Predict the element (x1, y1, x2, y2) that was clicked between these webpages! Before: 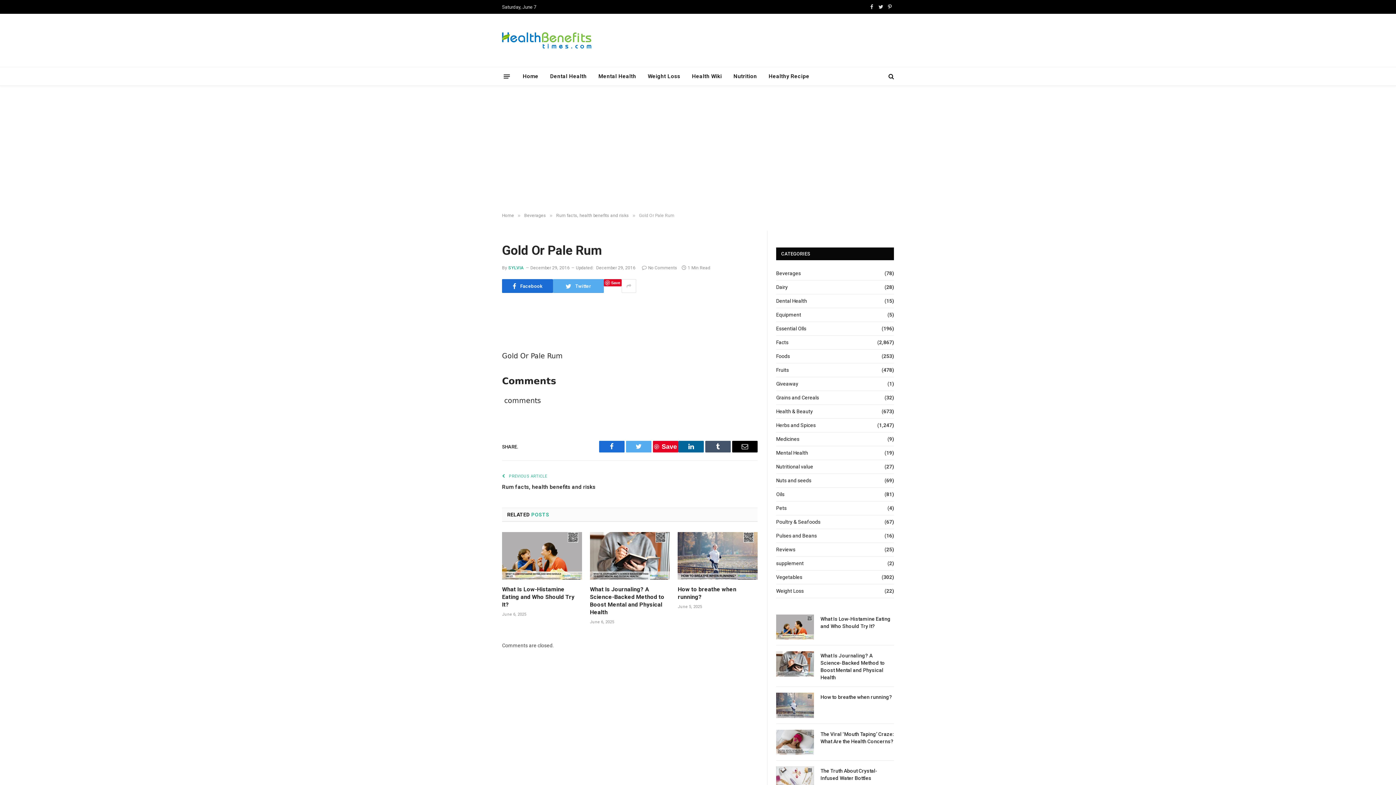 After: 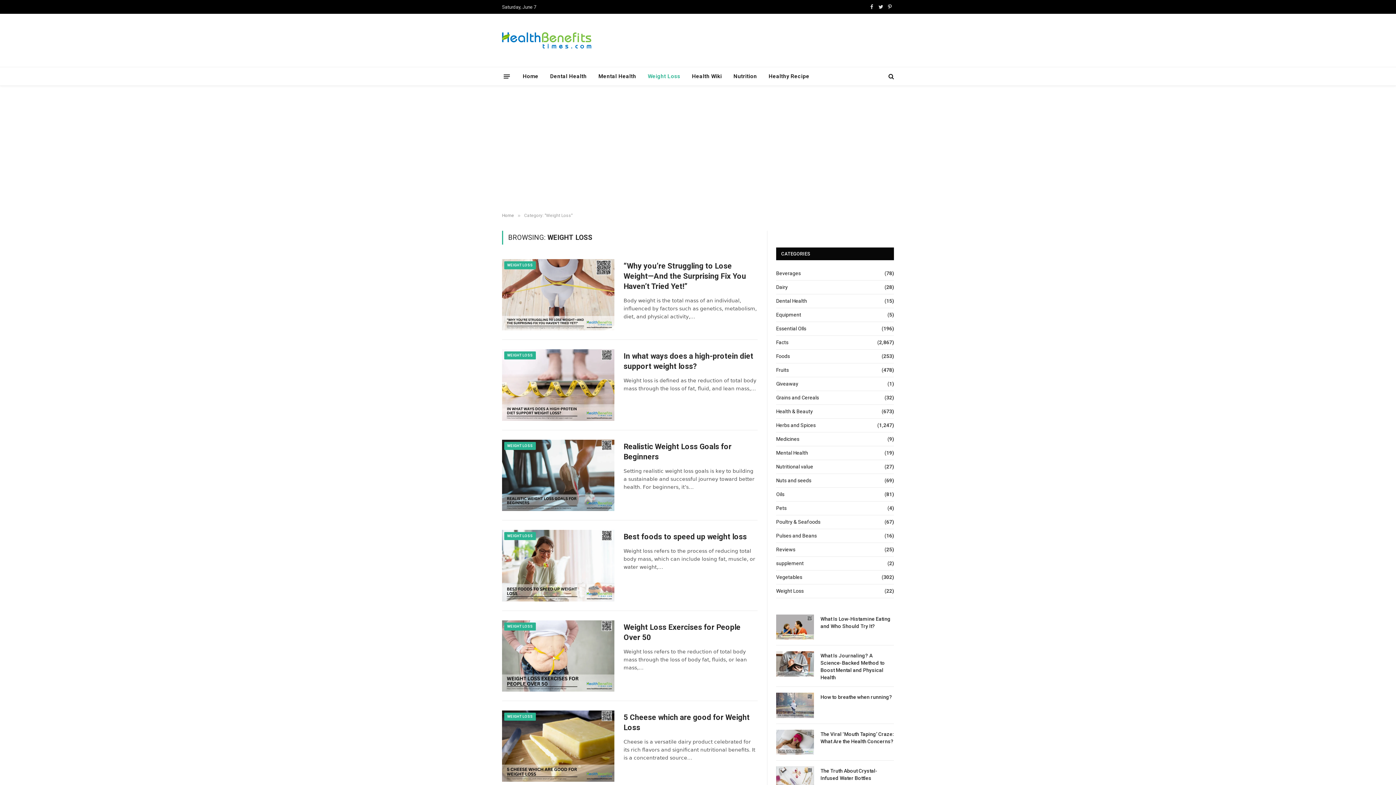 Action: label: Weight Loss bbox: (776, 587, 804, 595)